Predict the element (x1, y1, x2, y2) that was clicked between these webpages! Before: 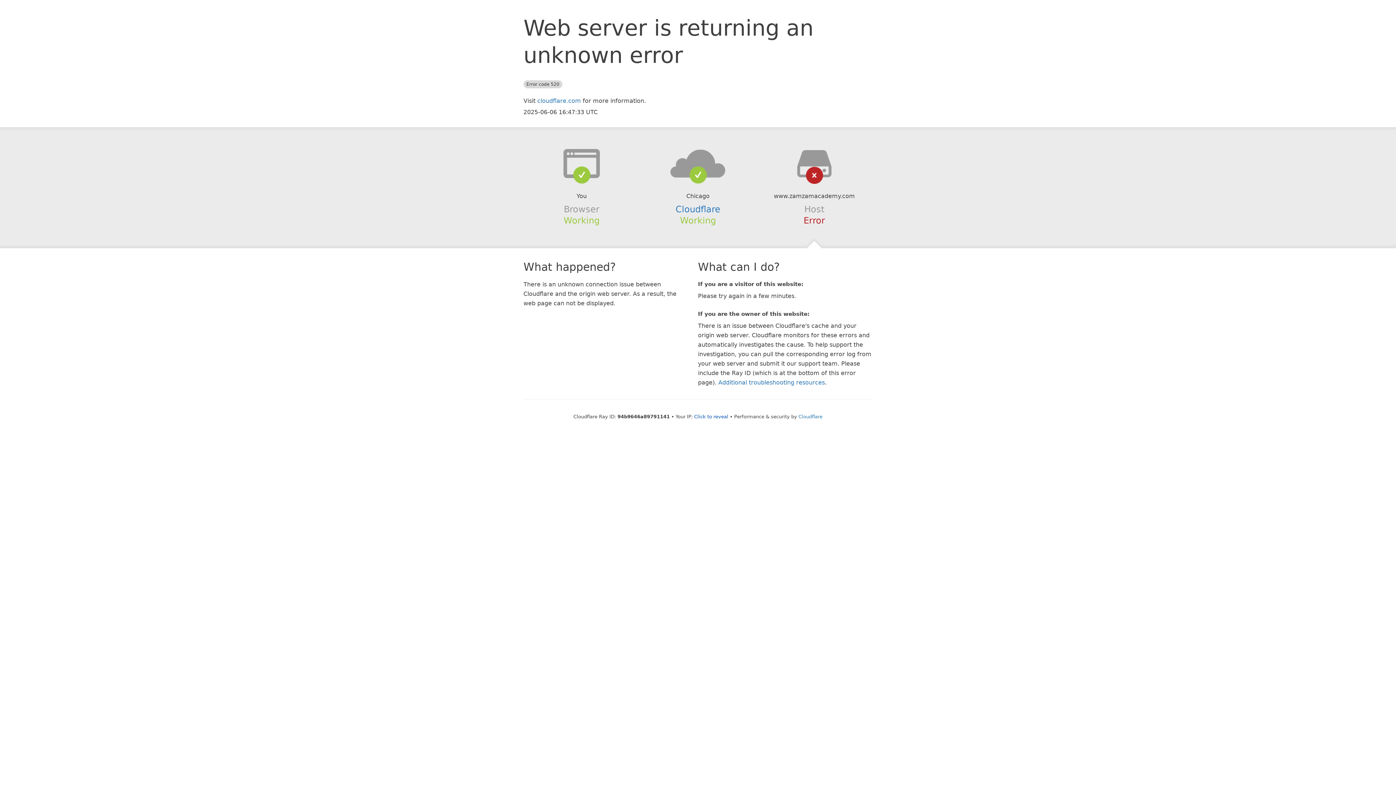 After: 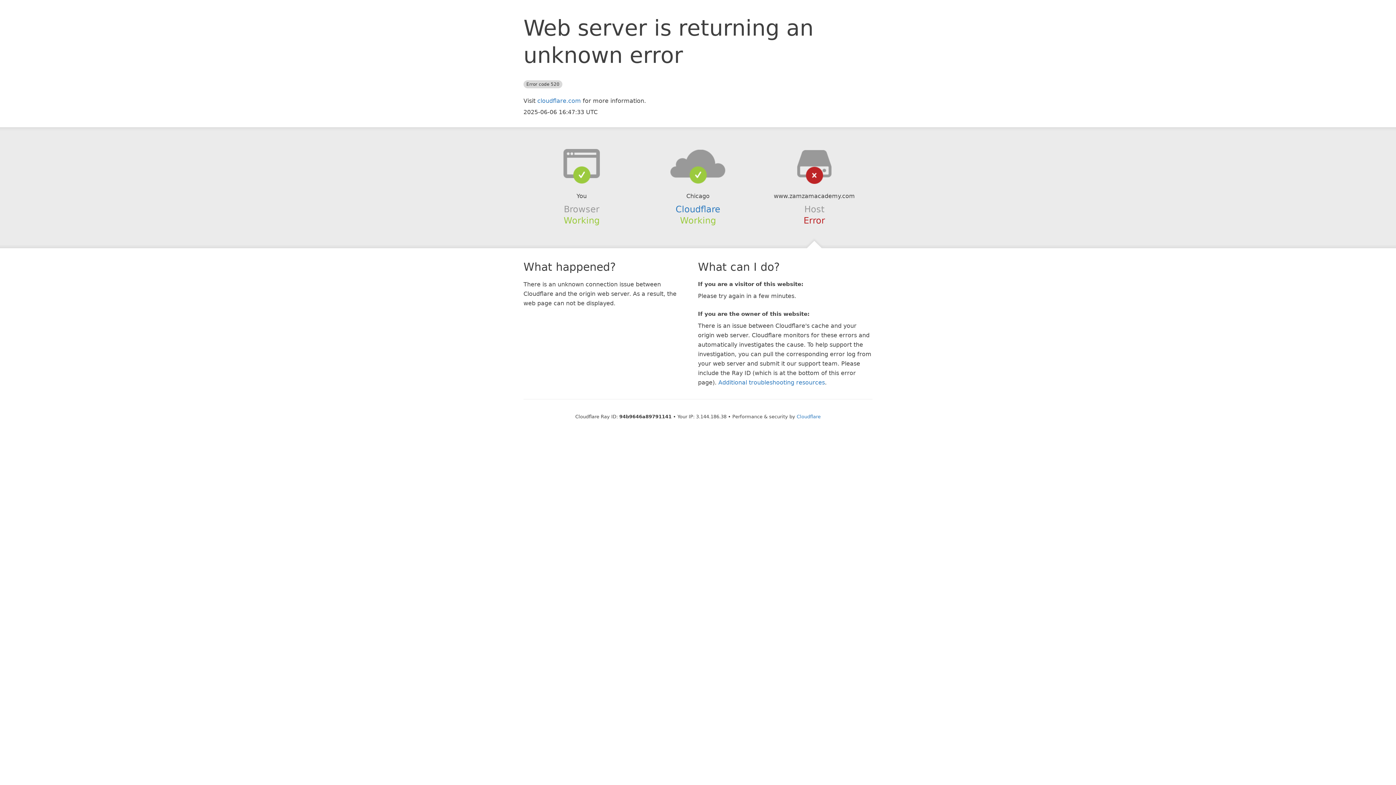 Action: bbox: (694, 414, 728, 419) label: Click to reveal